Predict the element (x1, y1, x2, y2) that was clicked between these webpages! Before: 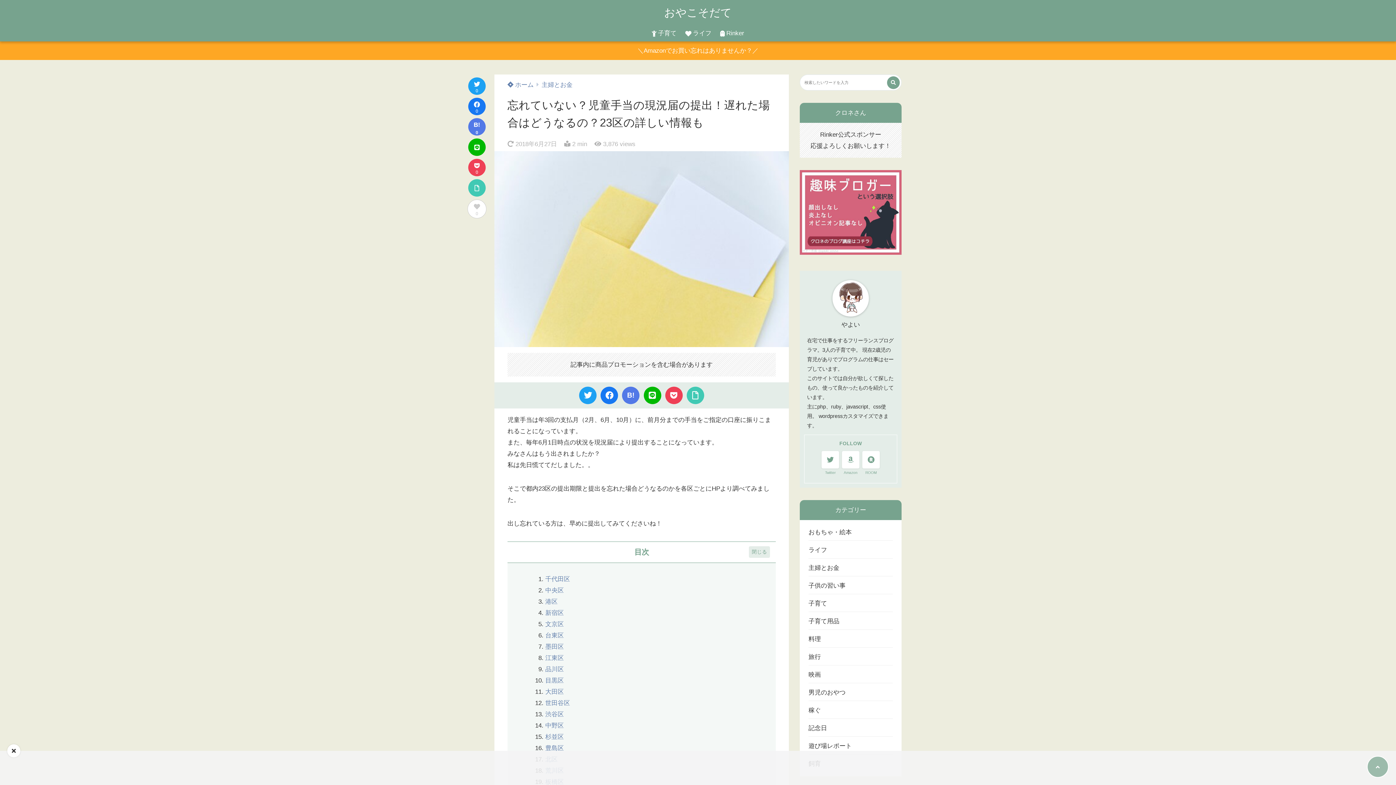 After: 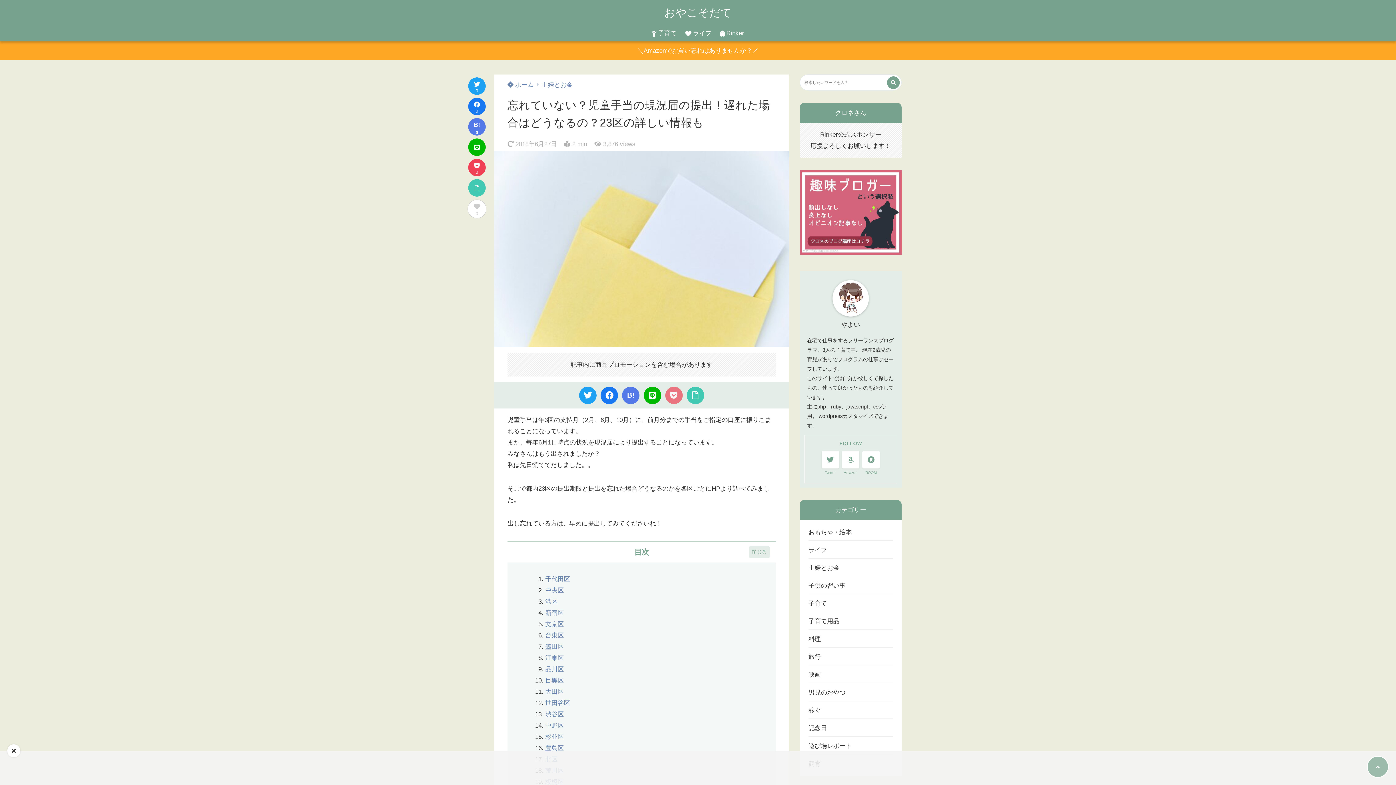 Action: bbox: (665, 386, 682, 404)